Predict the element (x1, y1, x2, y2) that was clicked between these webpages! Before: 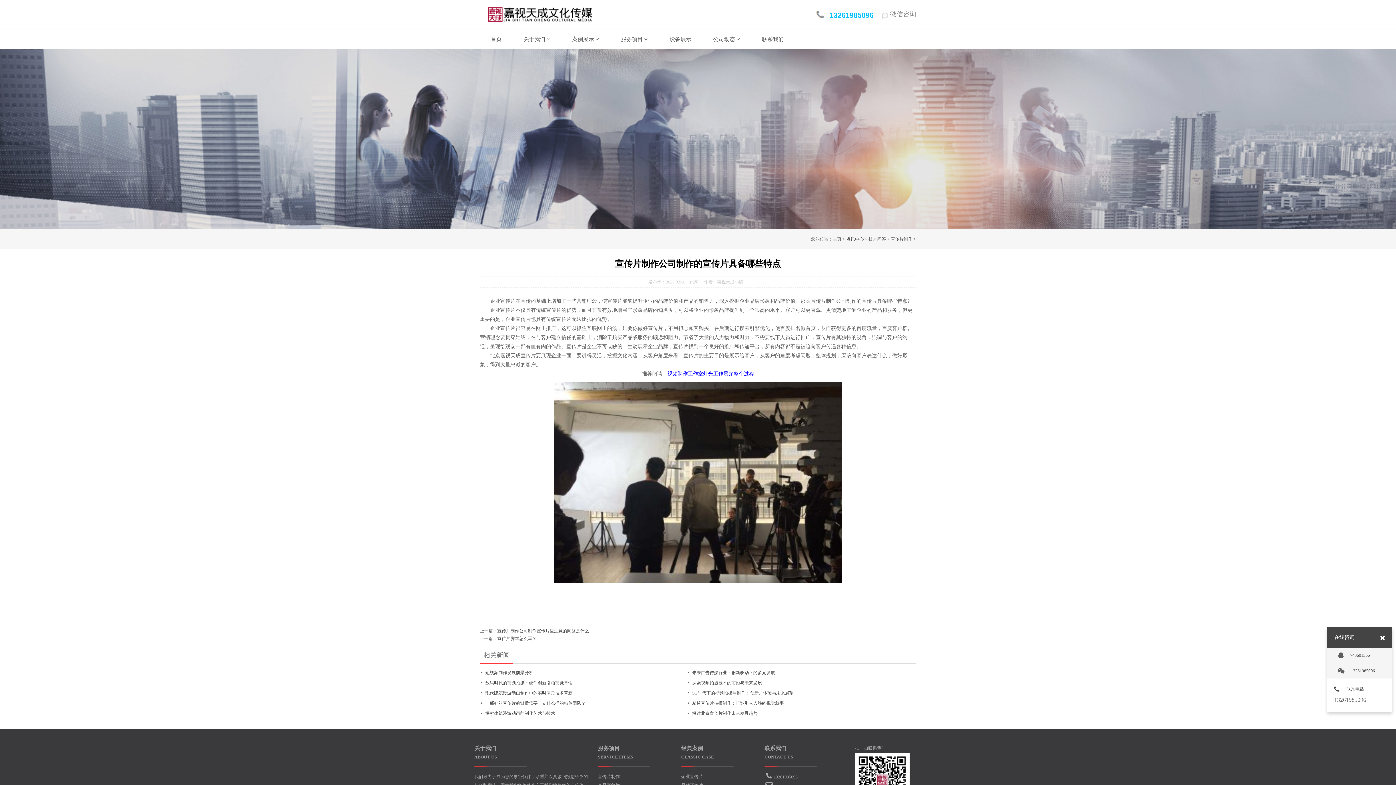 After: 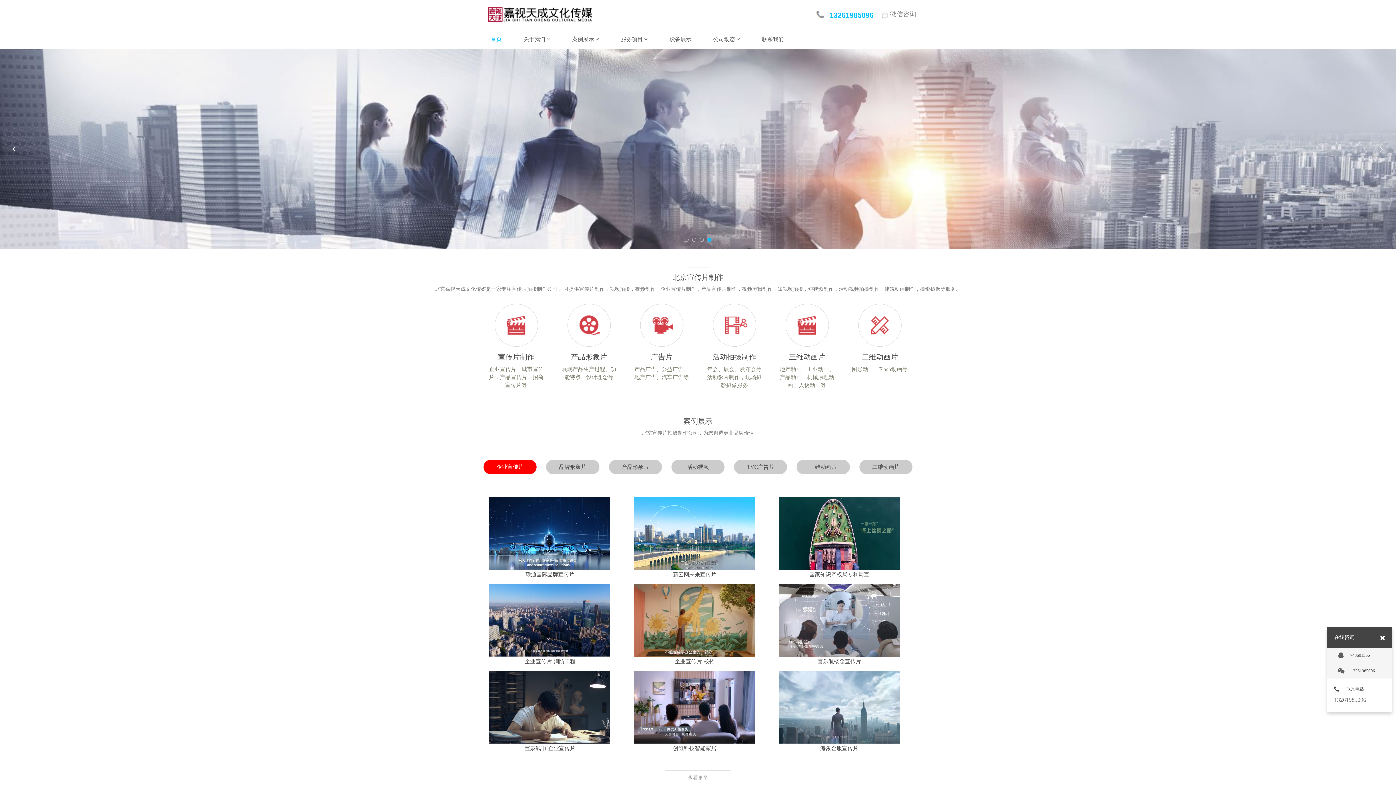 Action: bbox: (833, 236, 841, 241) label: 主页